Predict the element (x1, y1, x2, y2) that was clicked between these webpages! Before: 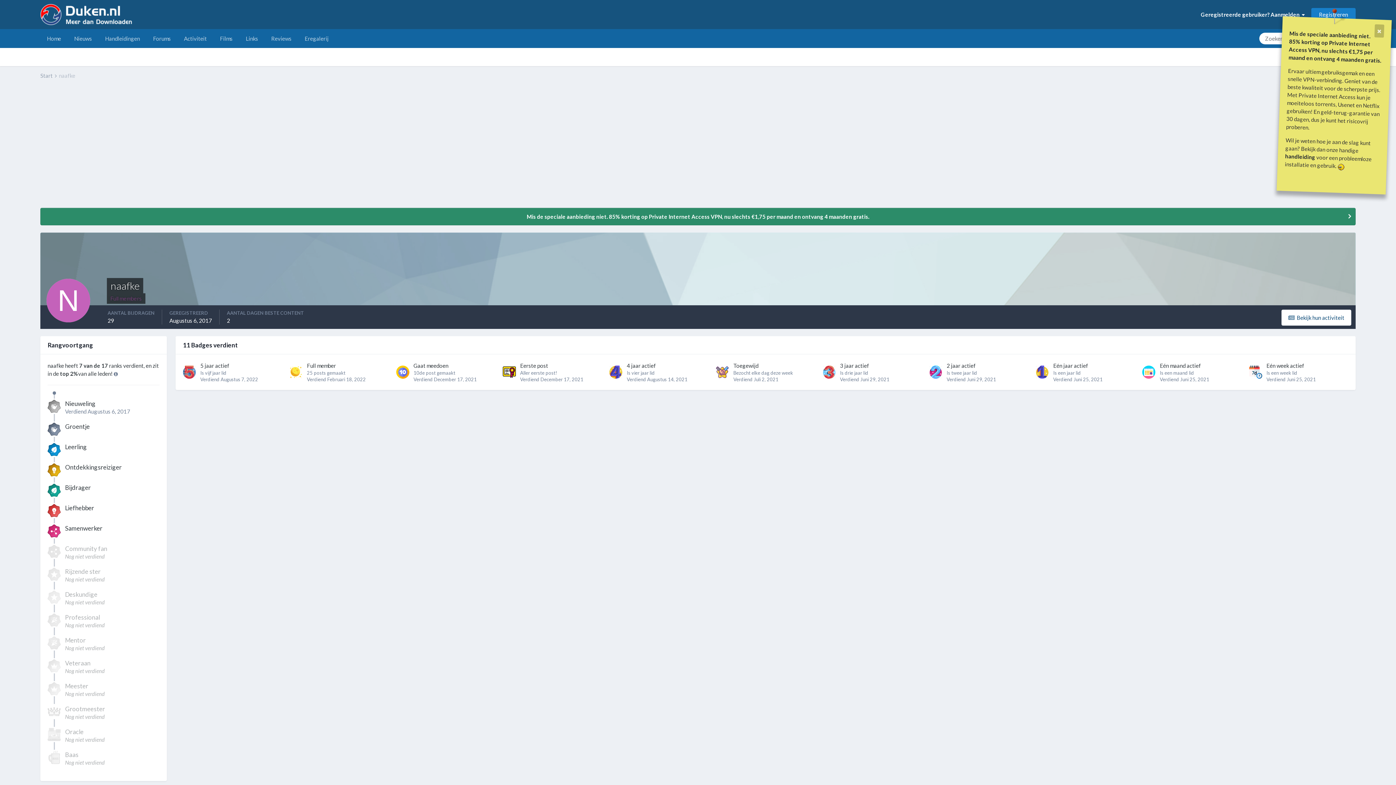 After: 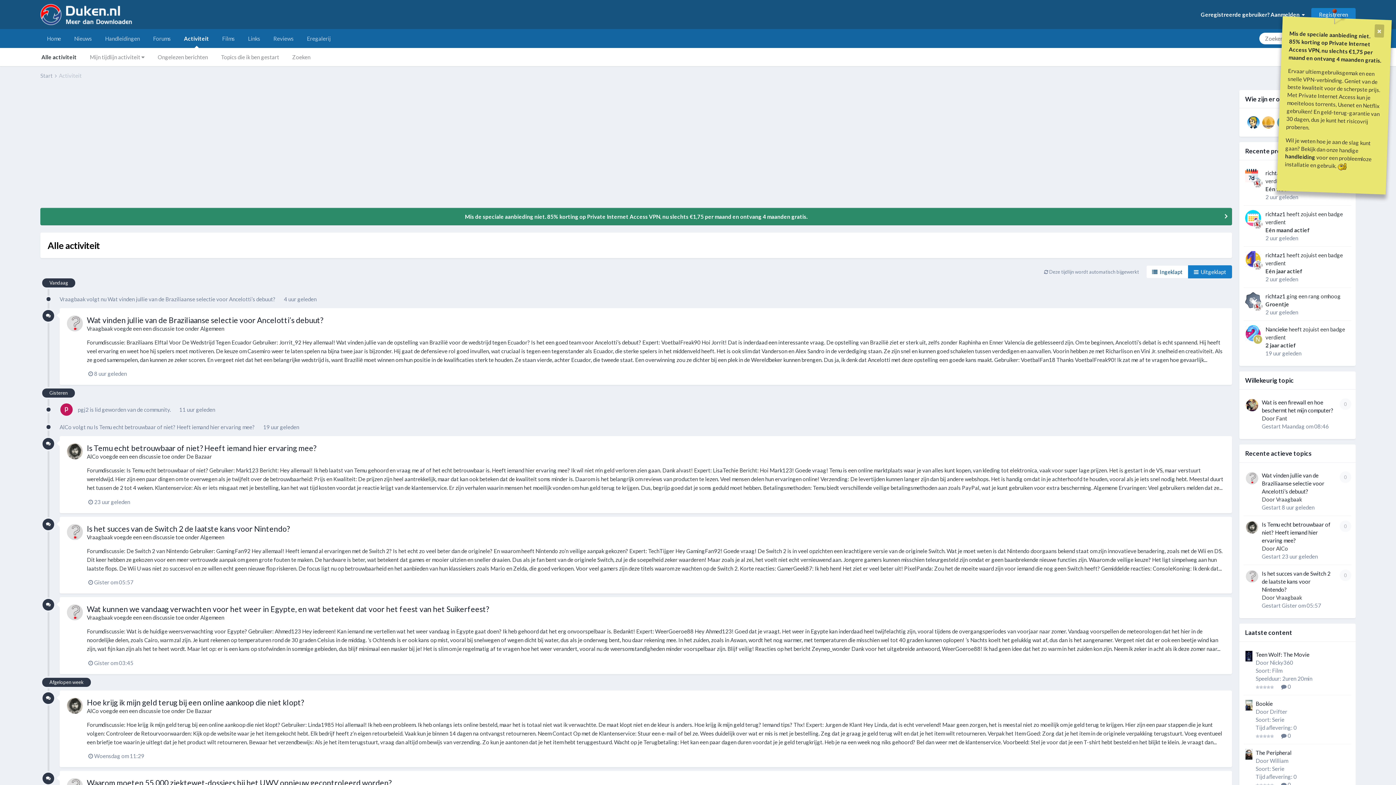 Action: bbox: (177, 29, 213, 48) label: Activiteit